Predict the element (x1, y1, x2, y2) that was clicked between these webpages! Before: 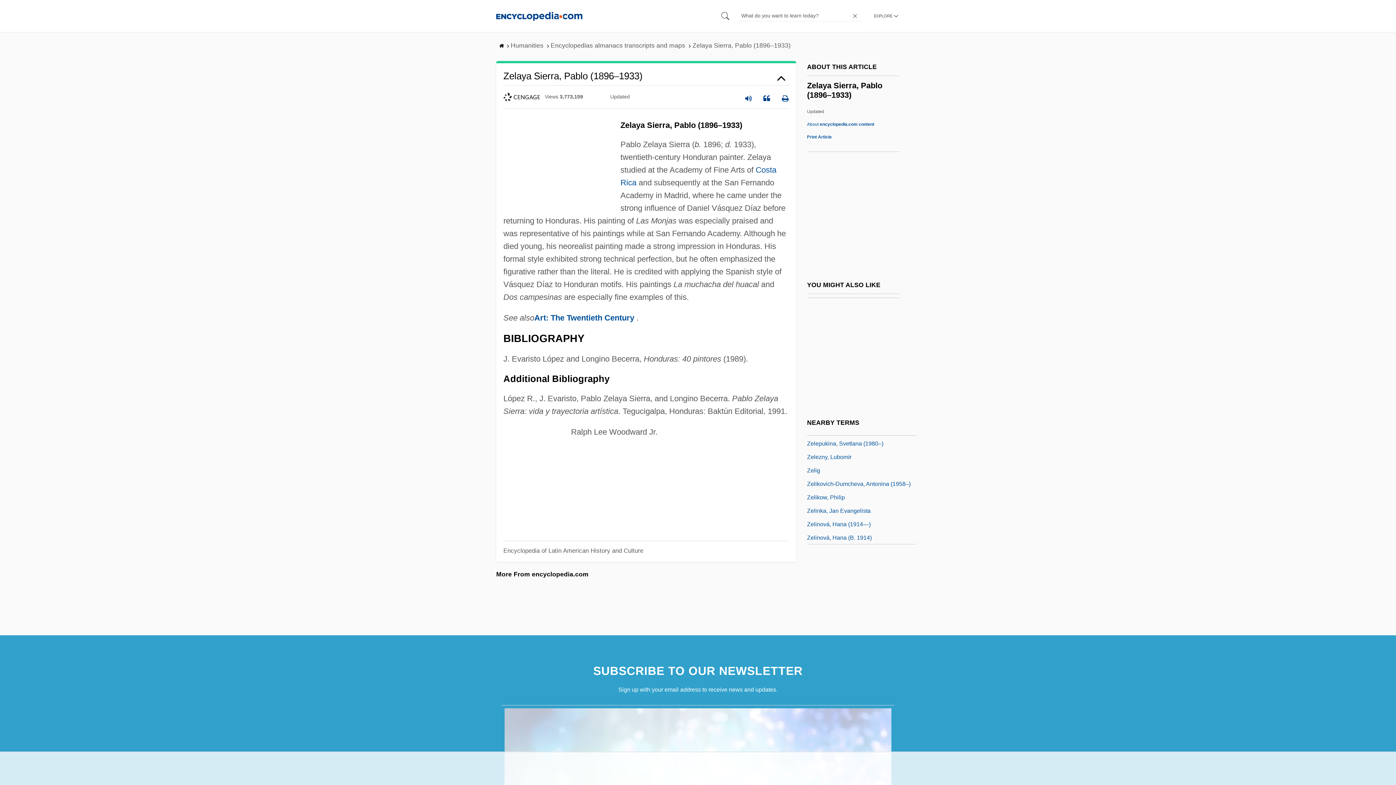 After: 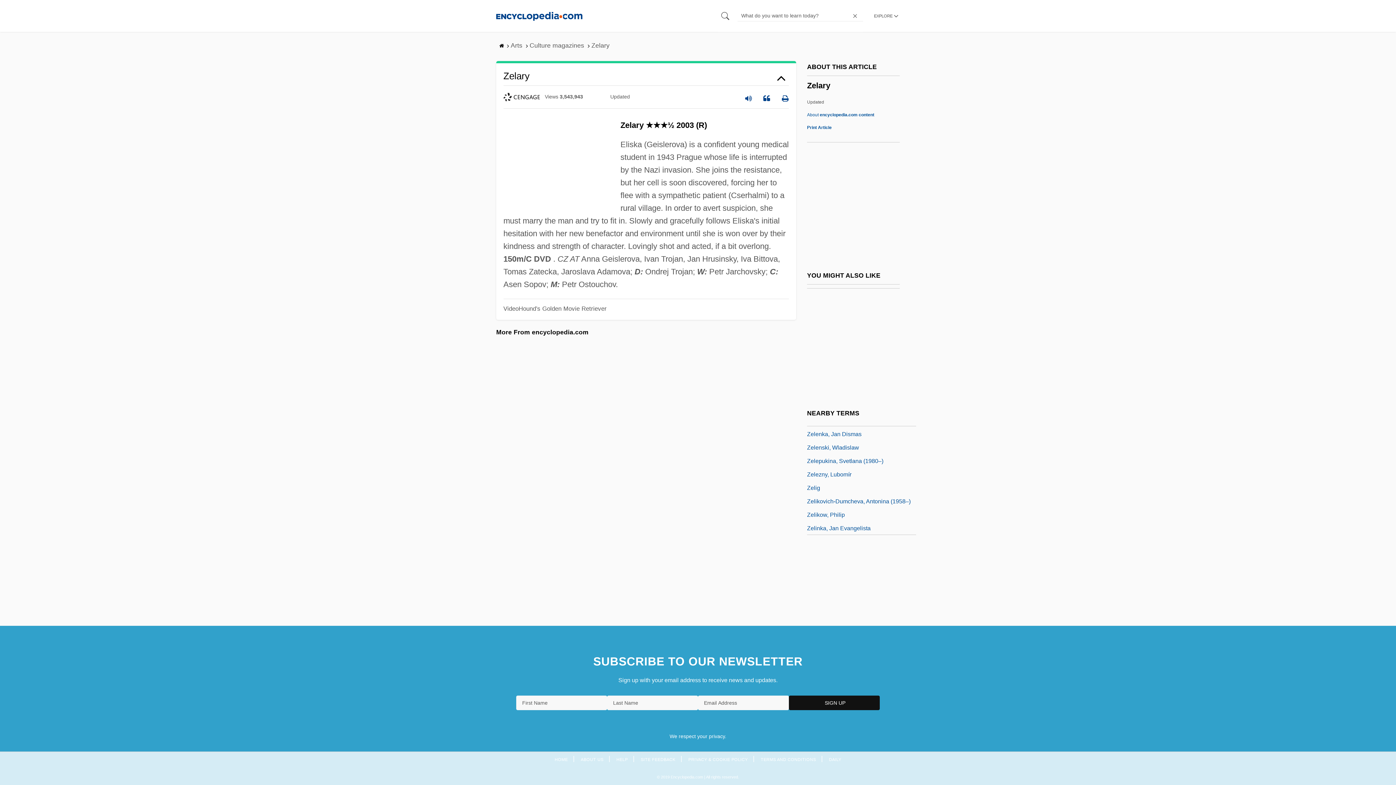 Action: bbox: (807, 451, 823, 460) label: Zelary